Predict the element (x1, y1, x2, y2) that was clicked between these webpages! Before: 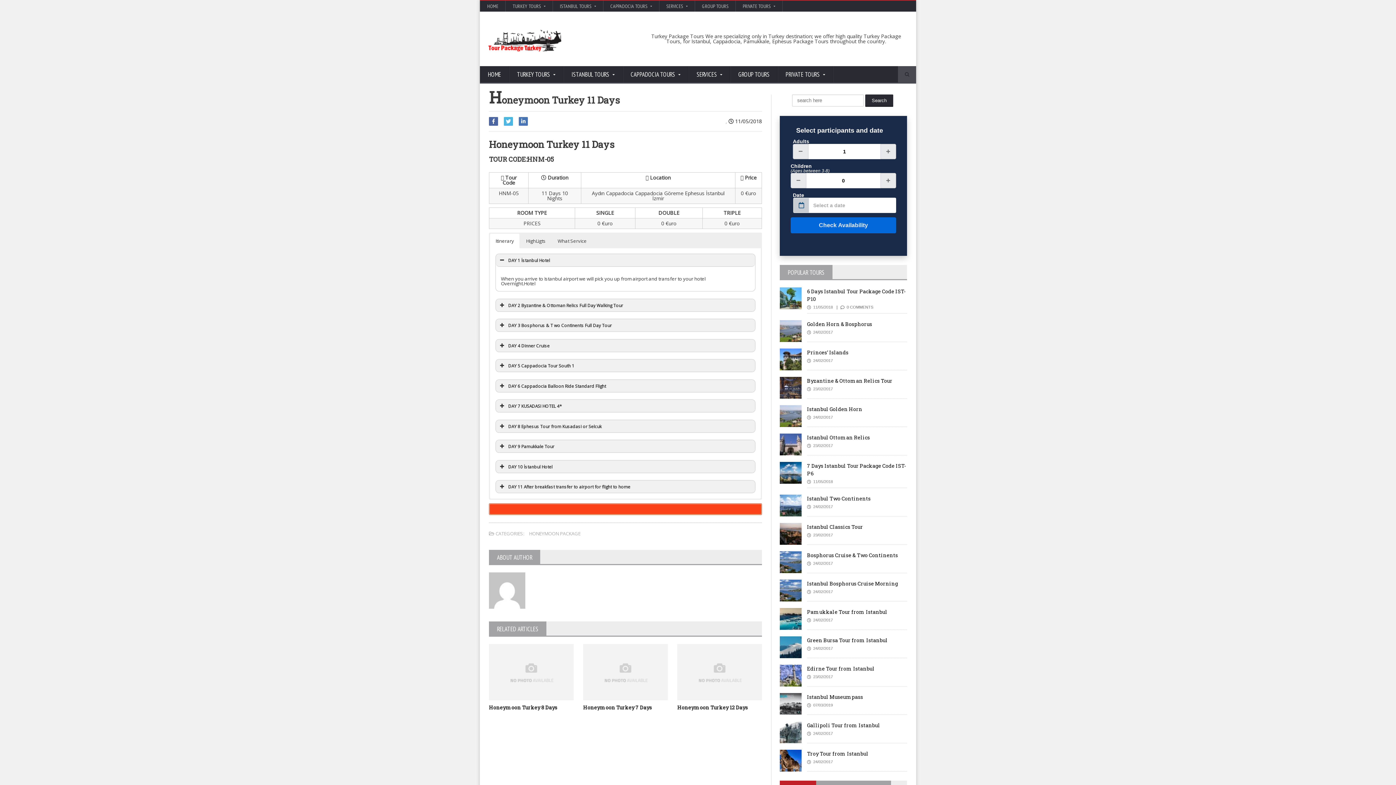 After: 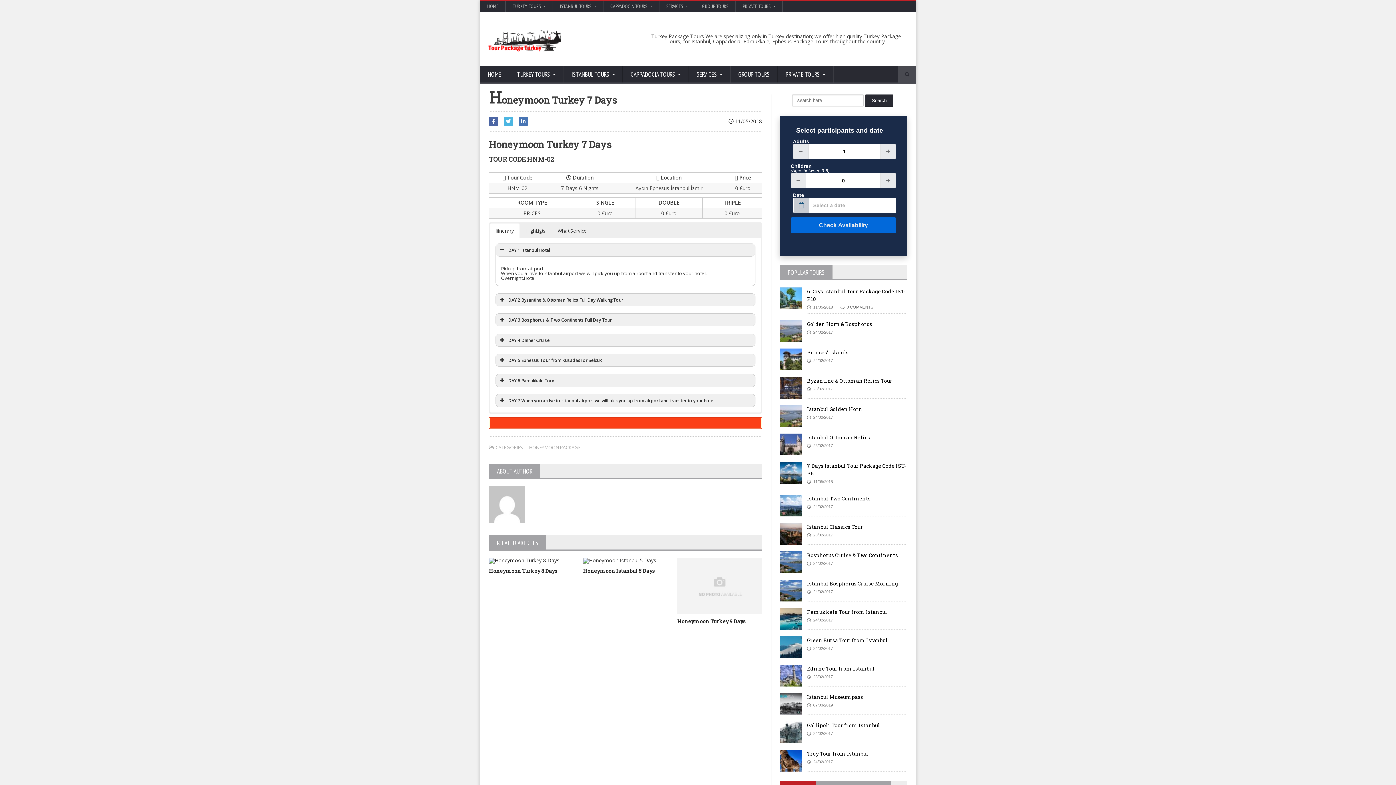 Action: label: Honeymoon Turkey 7 Days bbox: (583, 704, 652, 711)